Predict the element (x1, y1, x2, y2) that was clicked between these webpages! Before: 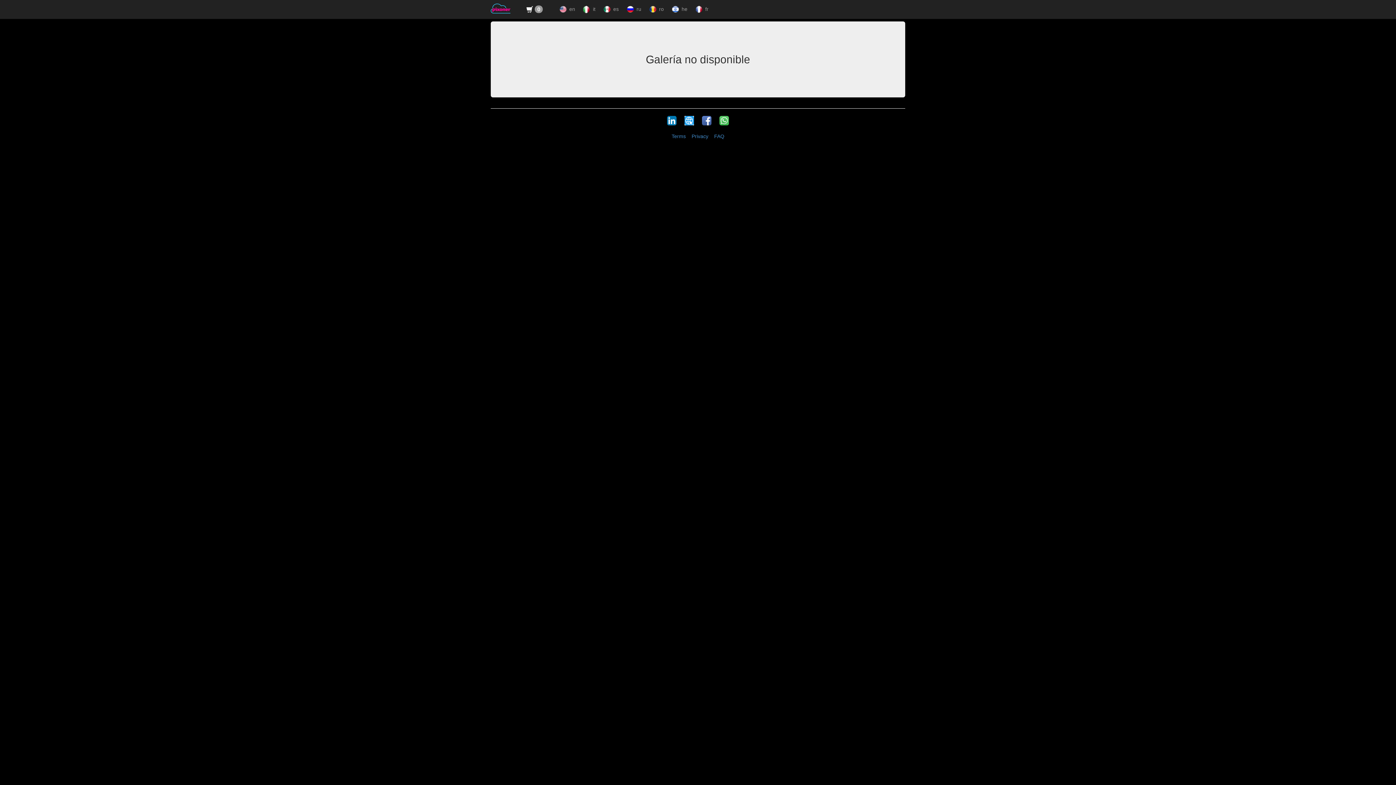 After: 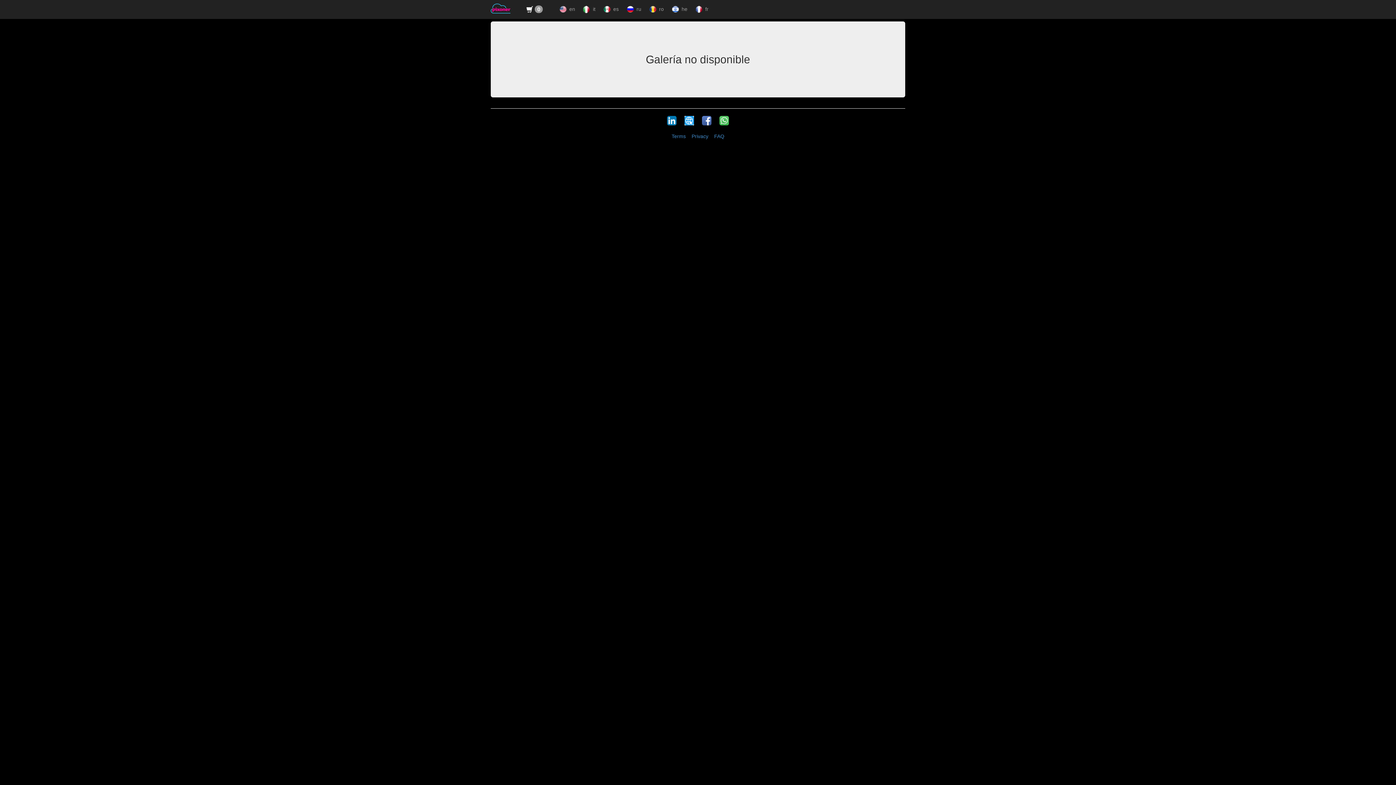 Action: bbox: (702, 117, 711, 123)